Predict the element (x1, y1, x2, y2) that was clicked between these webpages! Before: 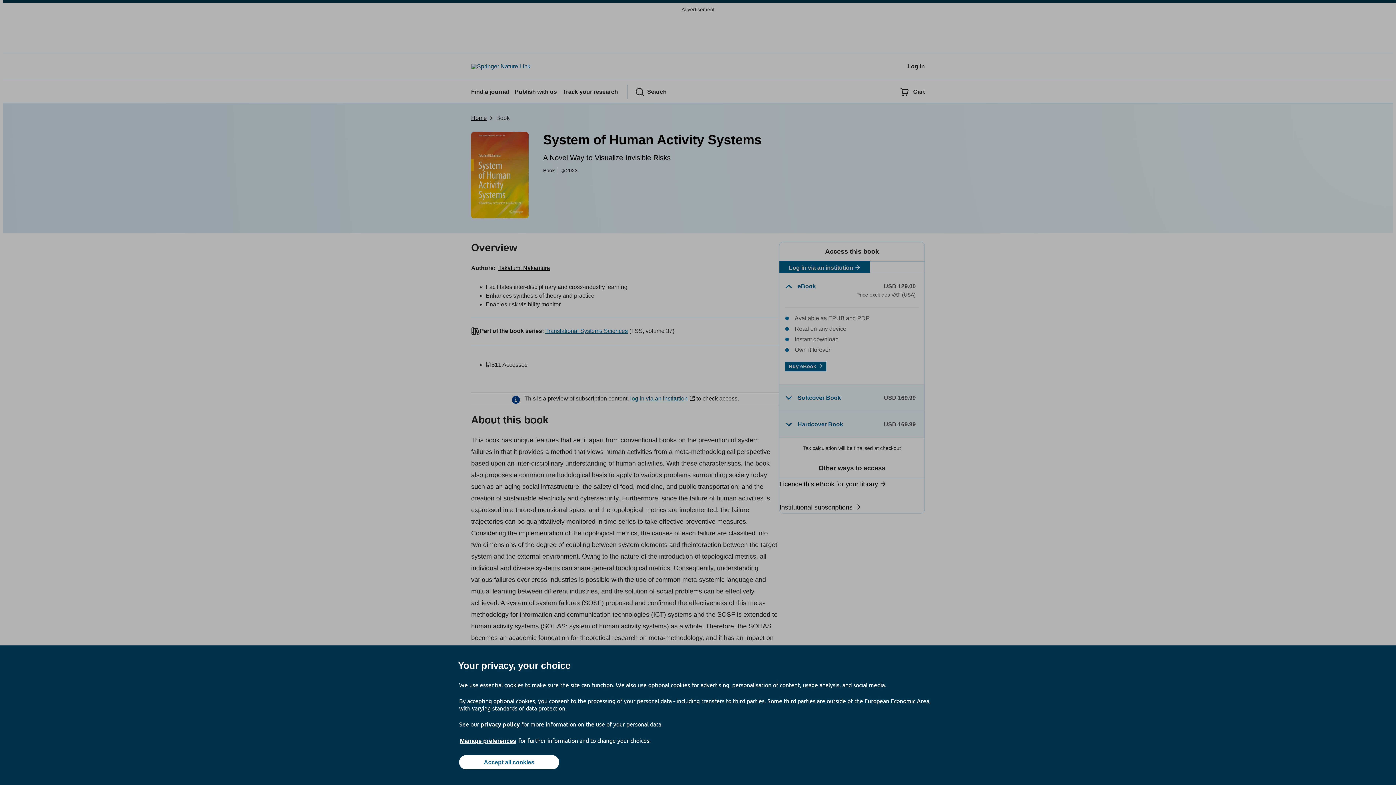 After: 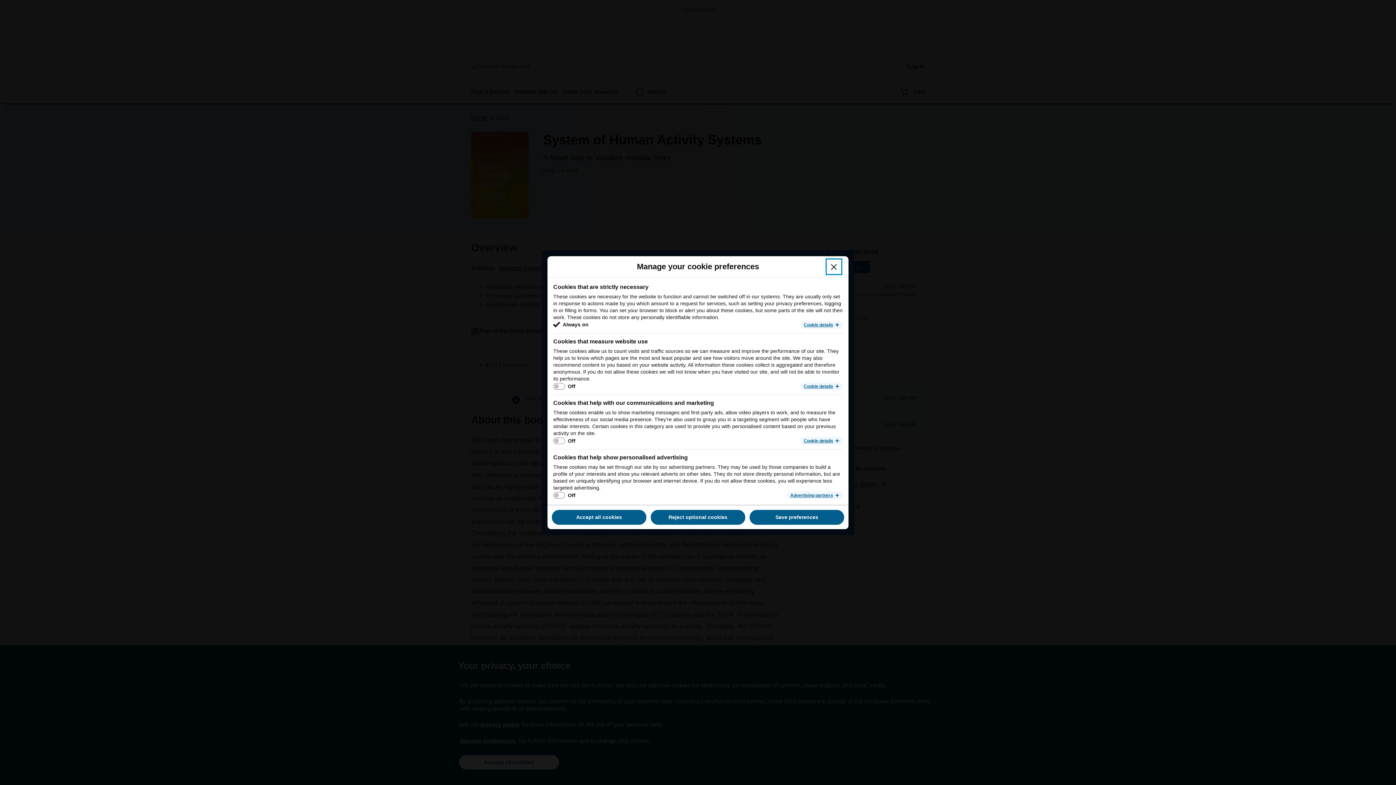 Action: label: Manage preferences bbox: (459, 737, 517, 745)